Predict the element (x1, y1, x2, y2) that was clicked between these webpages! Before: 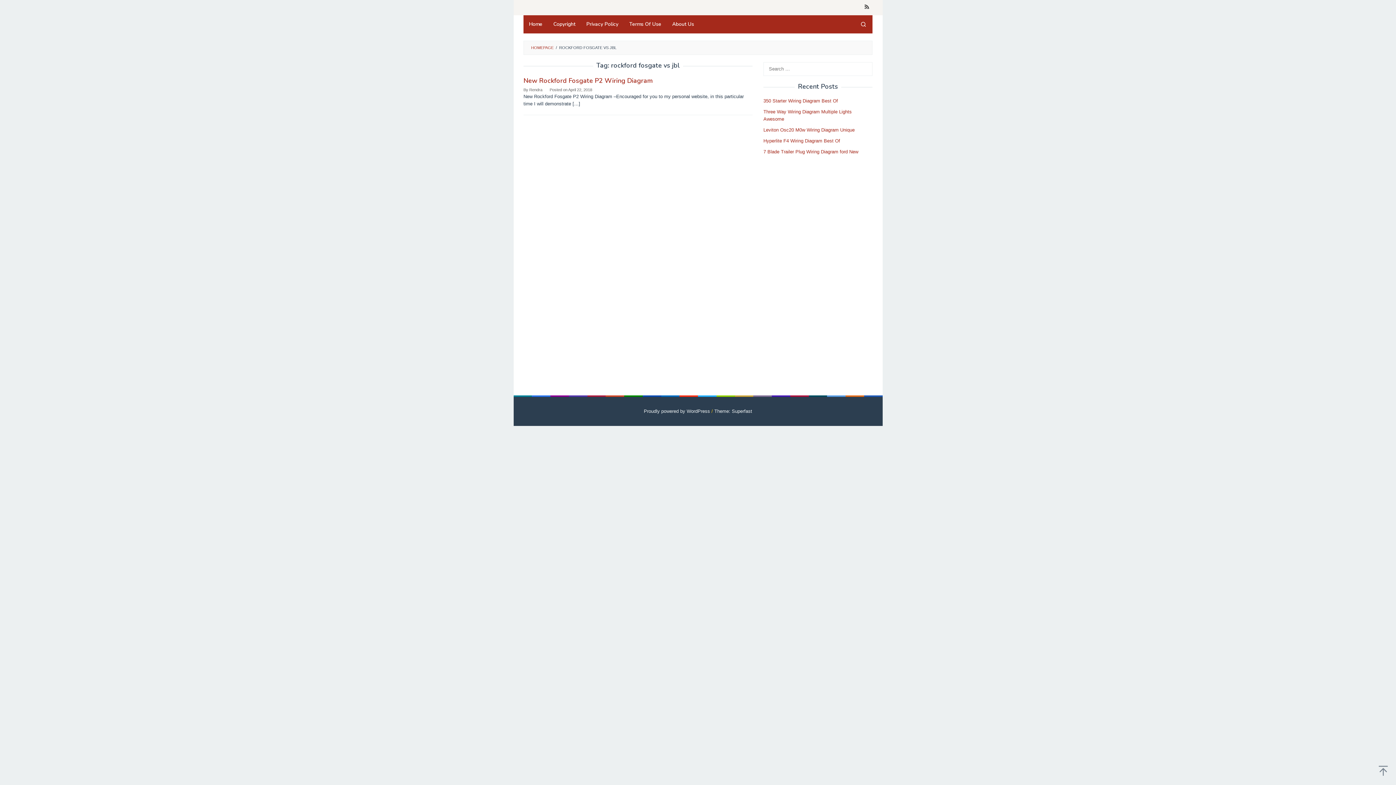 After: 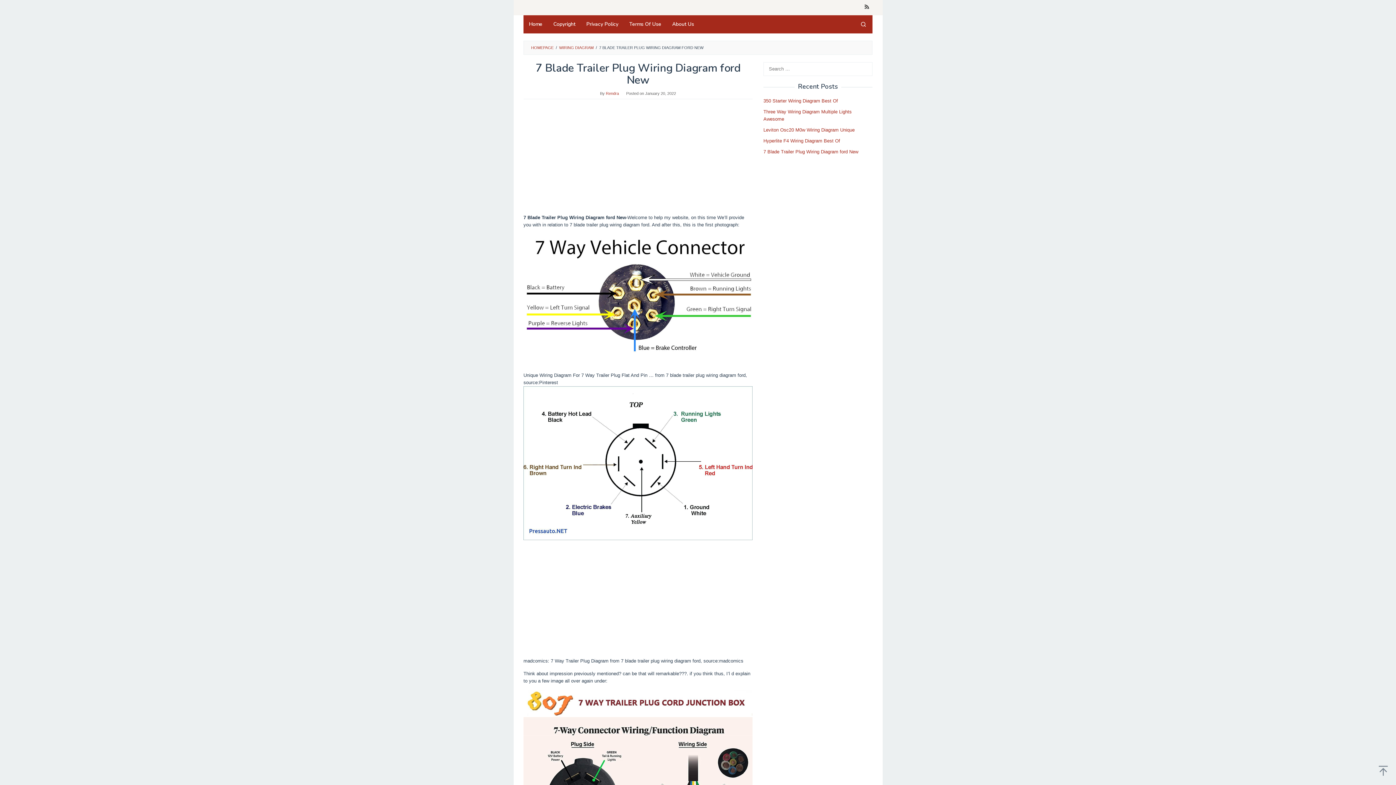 Action: bbox: (763, 149, 858, 154) label: 7 Blade Trailer Plug Wiring Diagram ford New